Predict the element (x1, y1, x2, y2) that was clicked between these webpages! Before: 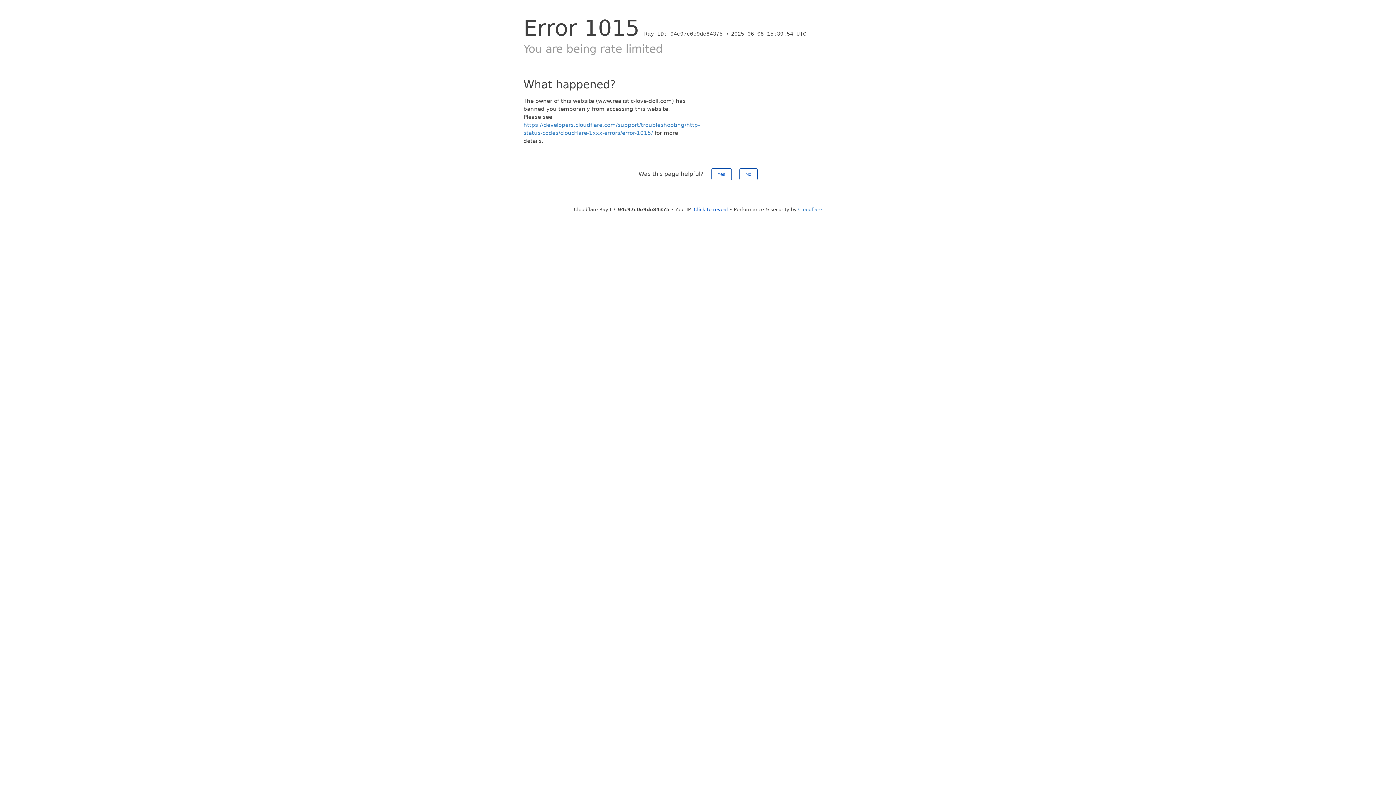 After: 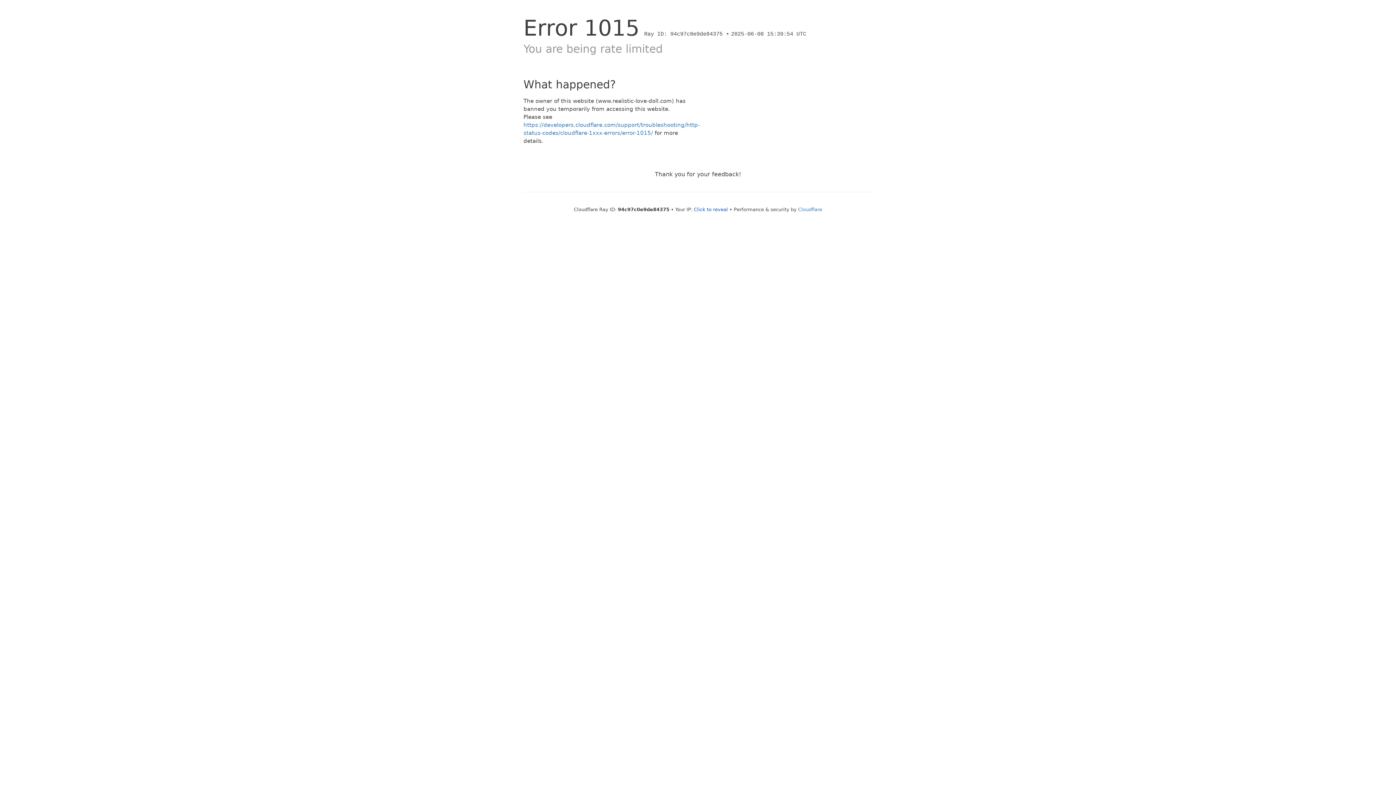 Action: label: Yes bbox: (711, 168, 731, 180)